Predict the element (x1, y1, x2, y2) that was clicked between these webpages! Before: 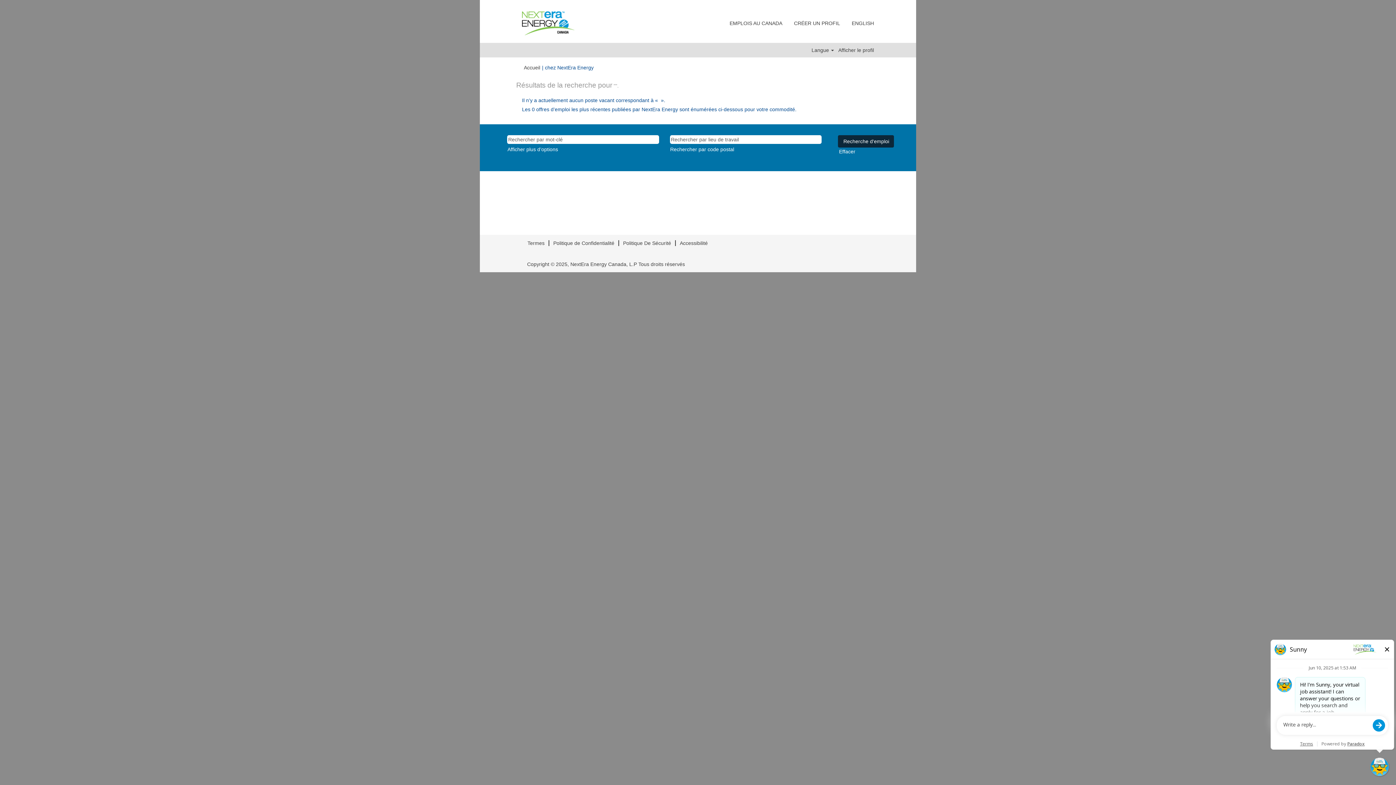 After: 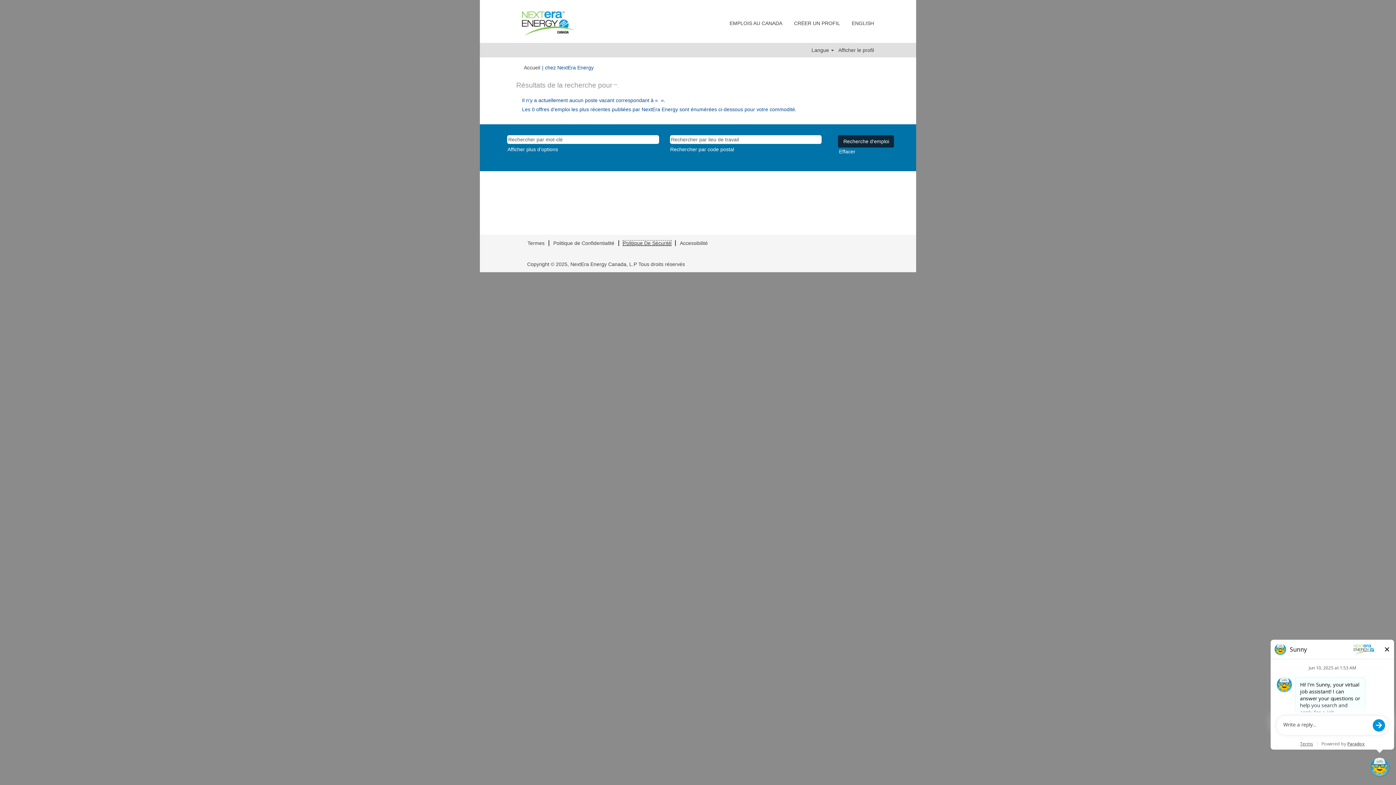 Action: bbox: (622, 240, 671, 246) label: Politique De Sécurité